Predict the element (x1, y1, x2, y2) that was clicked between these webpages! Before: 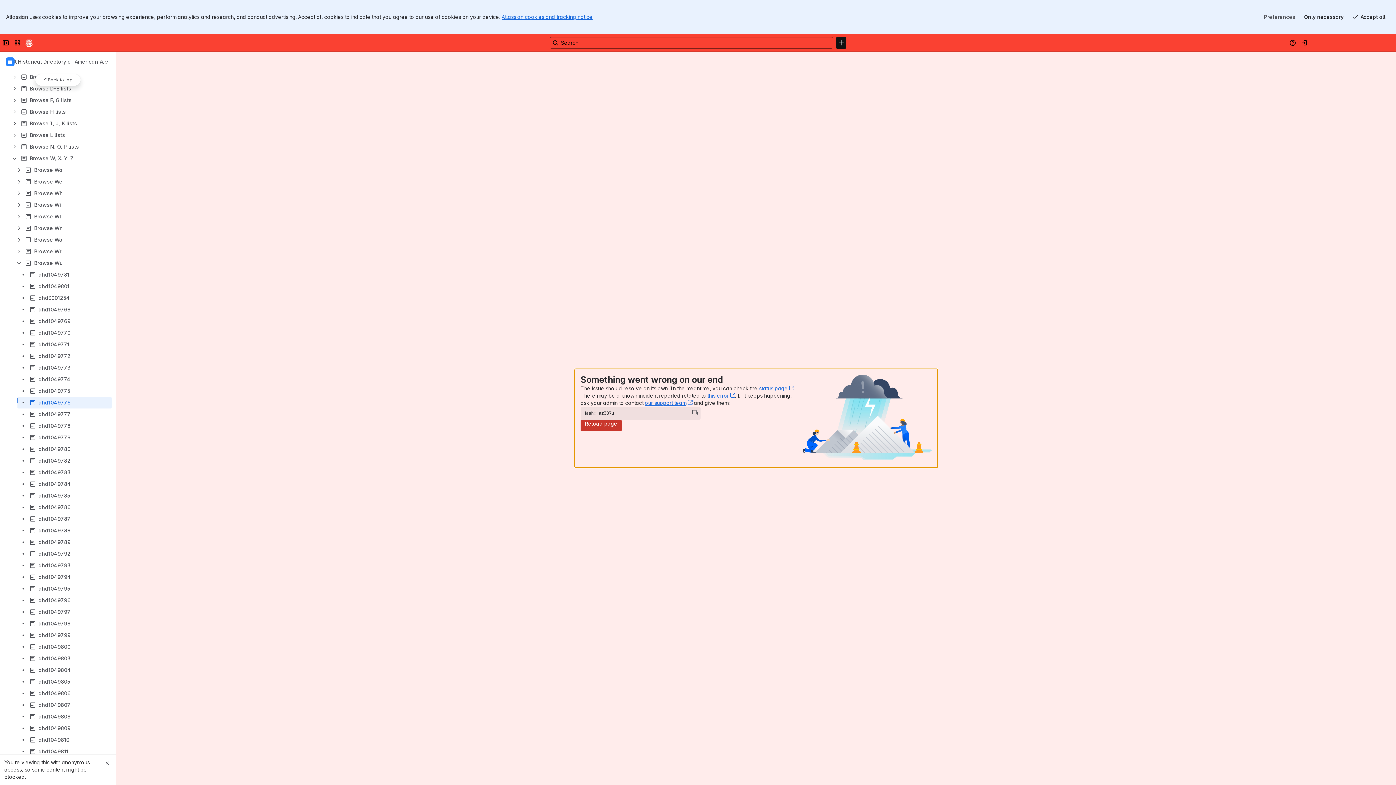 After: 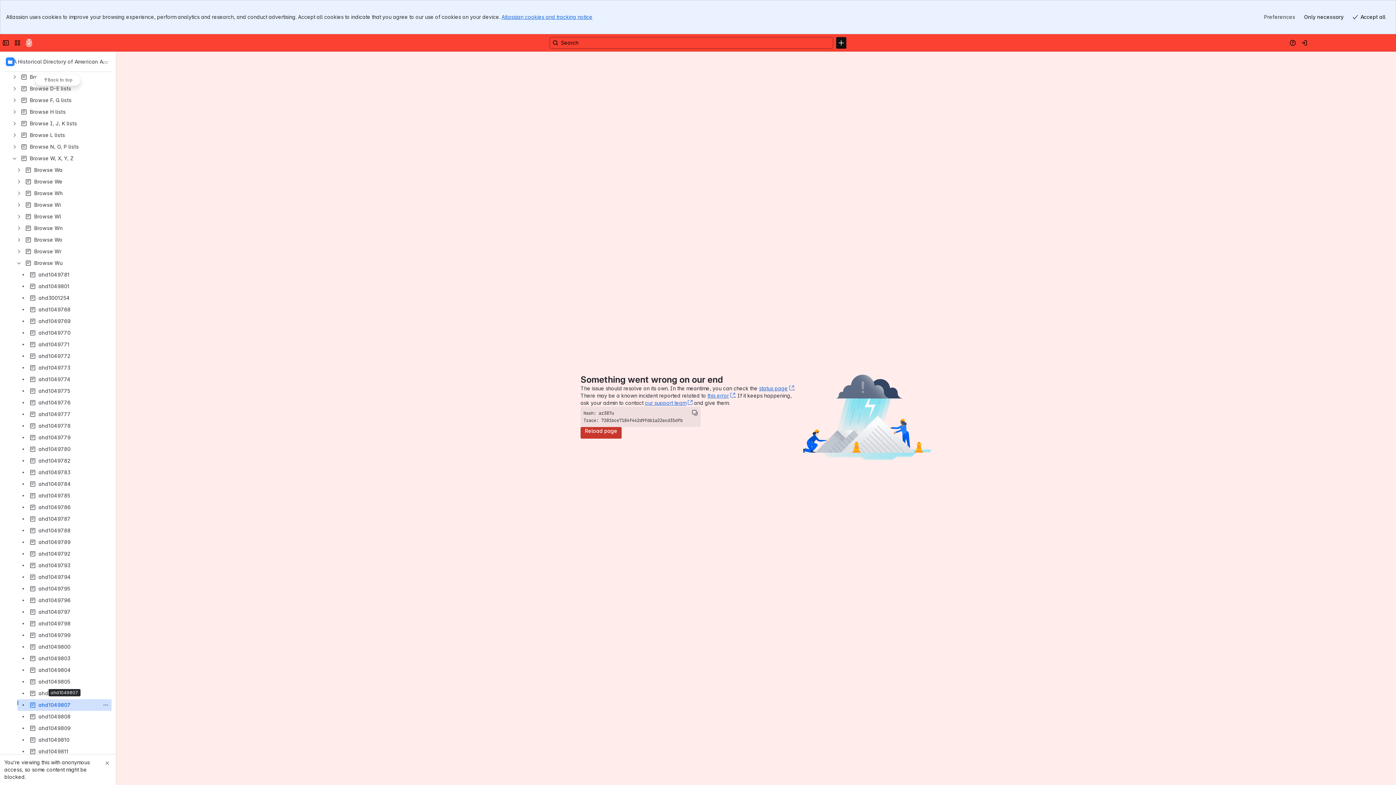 Action: label: ahd1049807 bbox: (17, 699, 111, 711)